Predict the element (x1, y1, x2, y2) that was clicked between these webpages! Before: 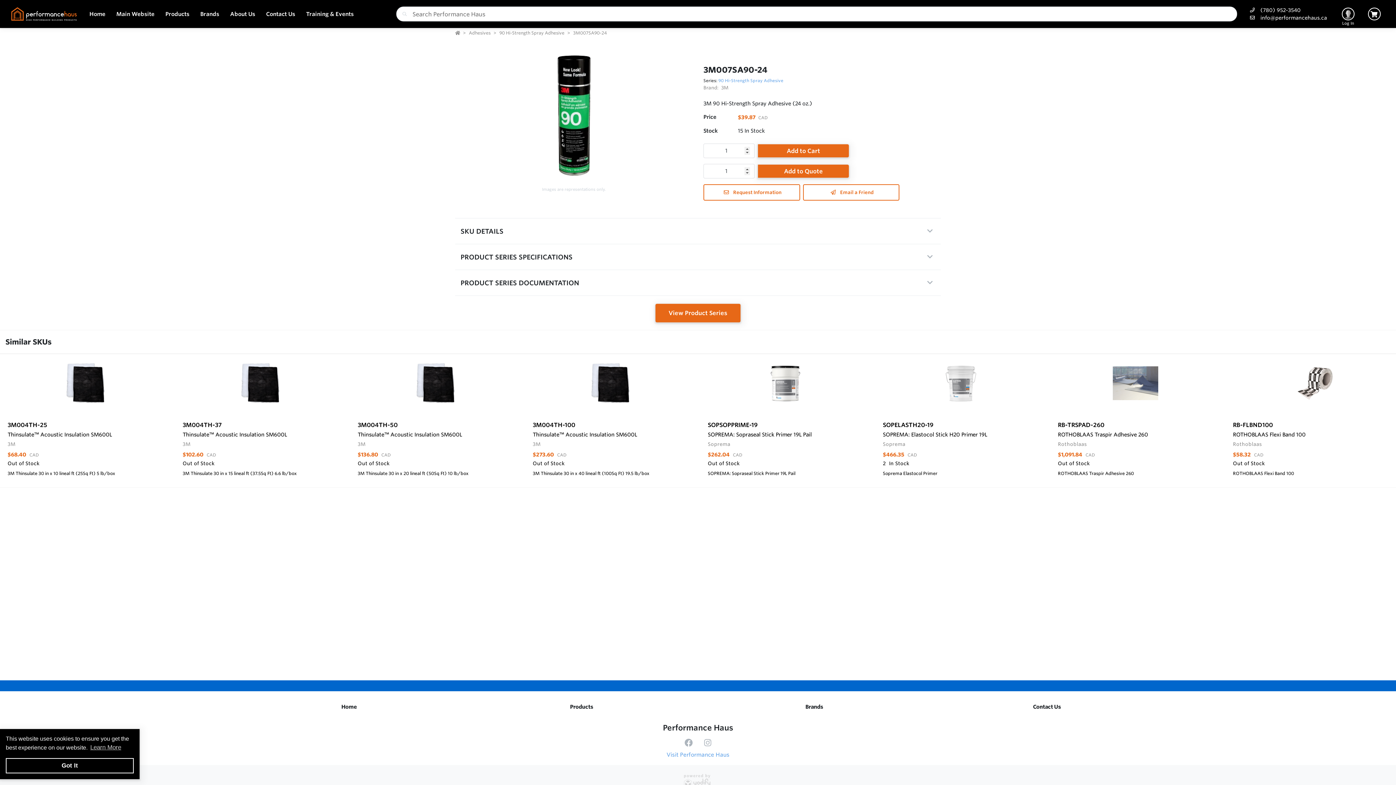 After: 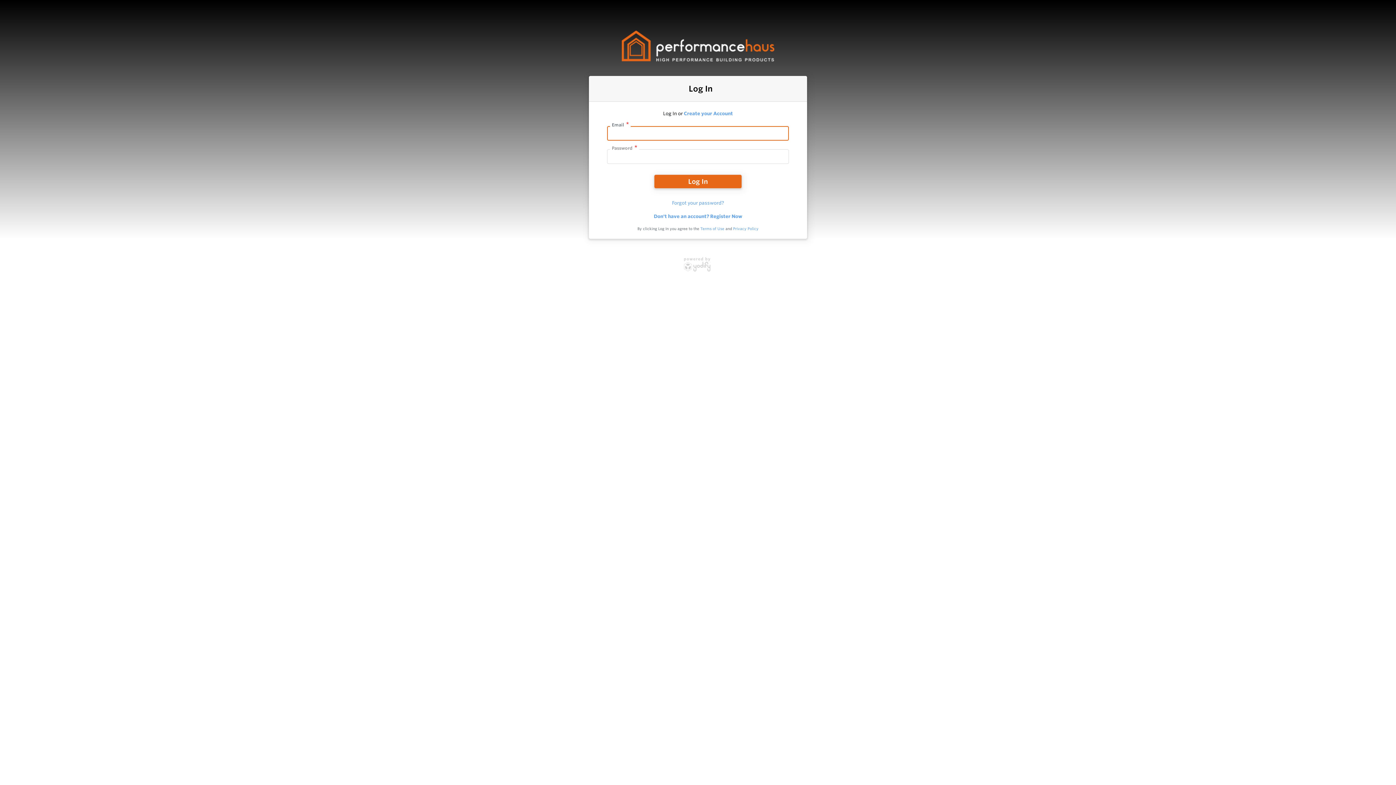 Action: label: Log In bbox: (1342, 7, 1354, 20)